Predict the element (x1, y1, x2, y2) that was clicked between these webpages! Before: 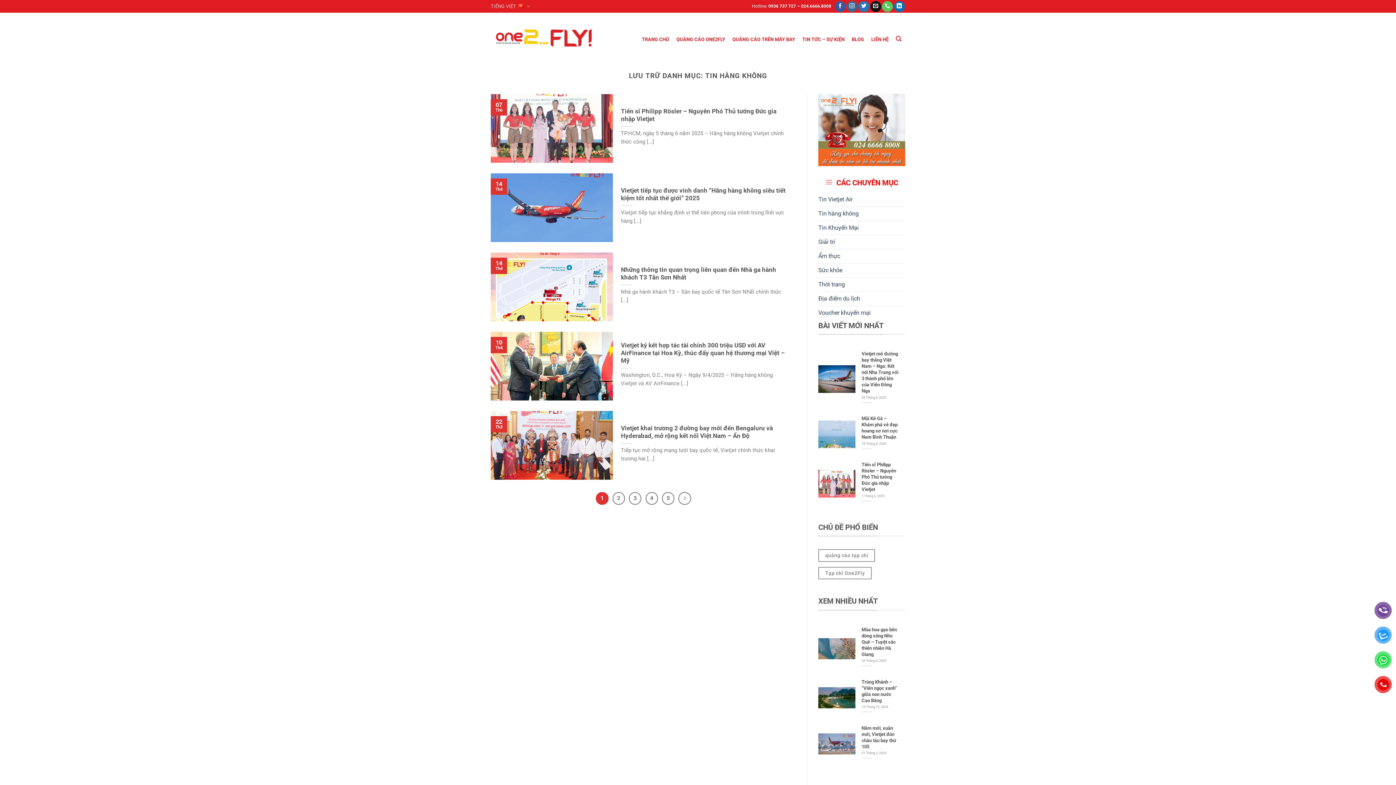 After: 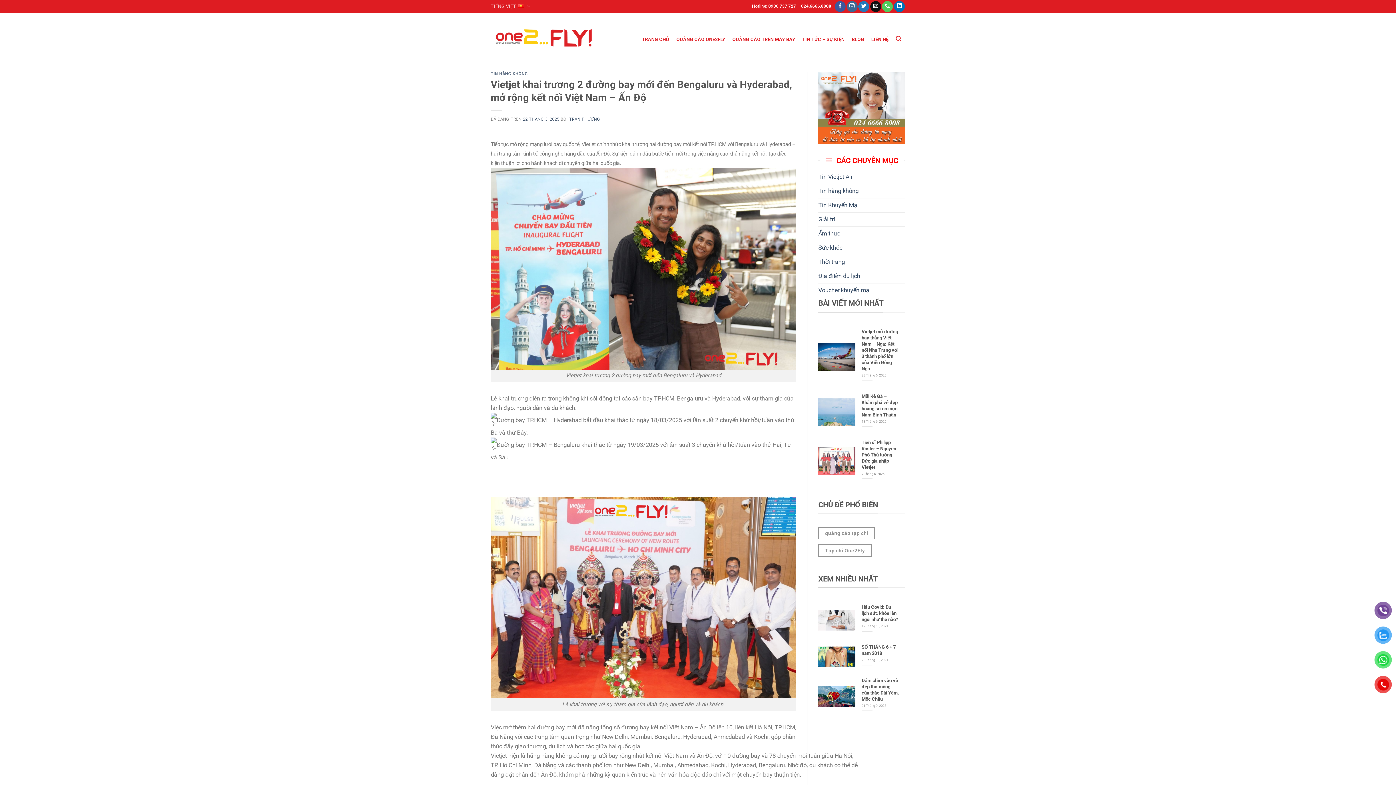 Action: bbox: (621, 424, 788, 439) label: Vietjet khai trương 2 đường bay mới đến Bengaluru và Hyderabad, mở rộng kết nối Việt Nam – Ấn Độ